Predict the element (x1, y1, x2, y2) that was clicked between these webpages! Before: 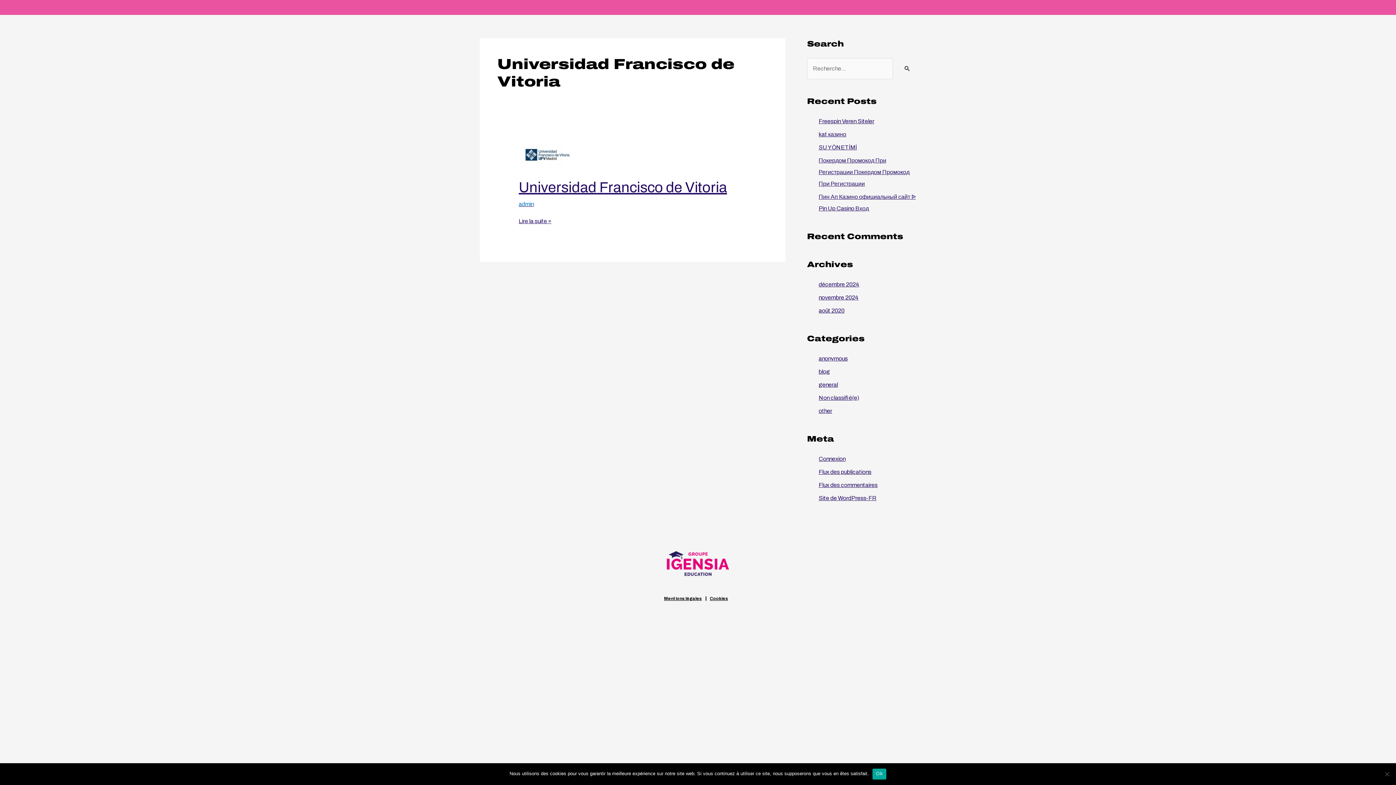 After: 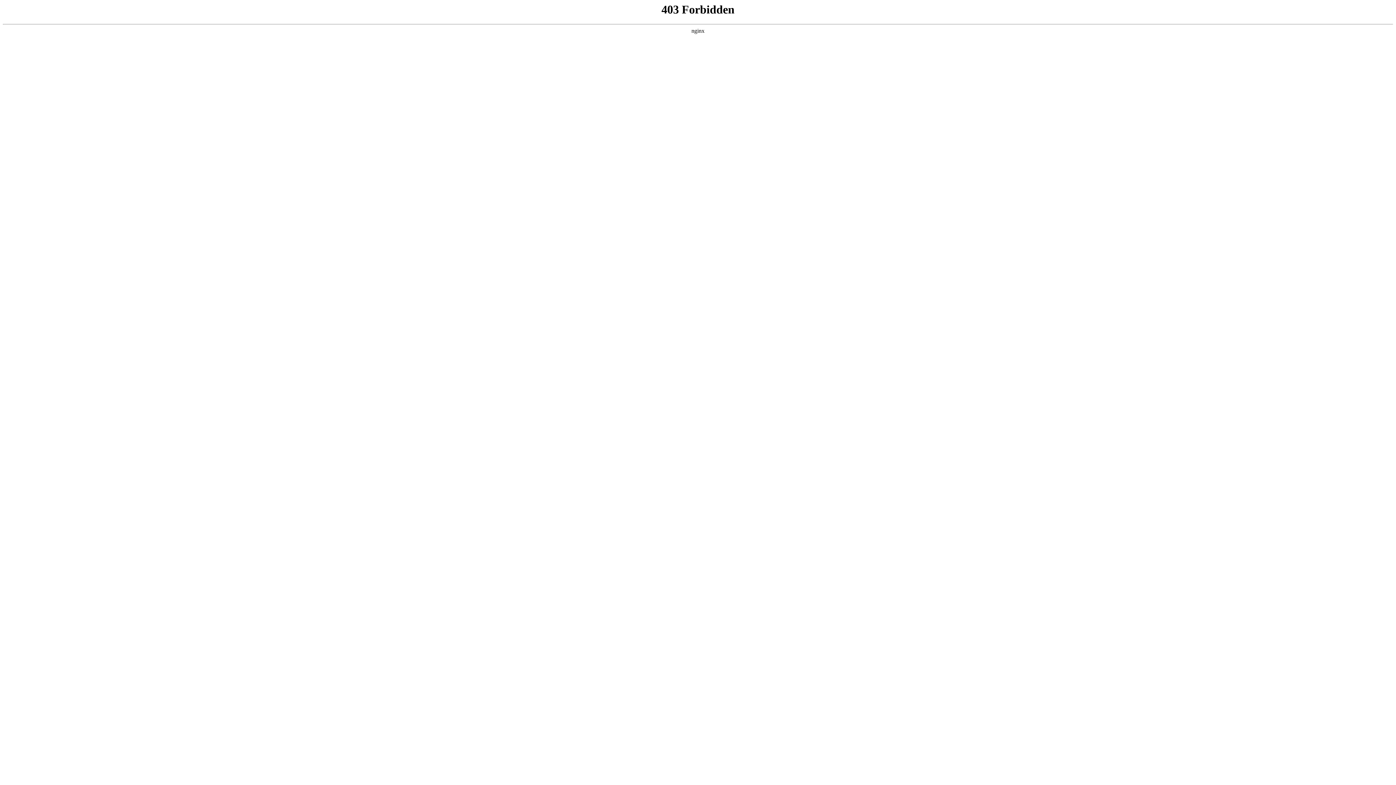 Action: bbox: (818, 495, 876, 501) label: Site de WordPress-FR